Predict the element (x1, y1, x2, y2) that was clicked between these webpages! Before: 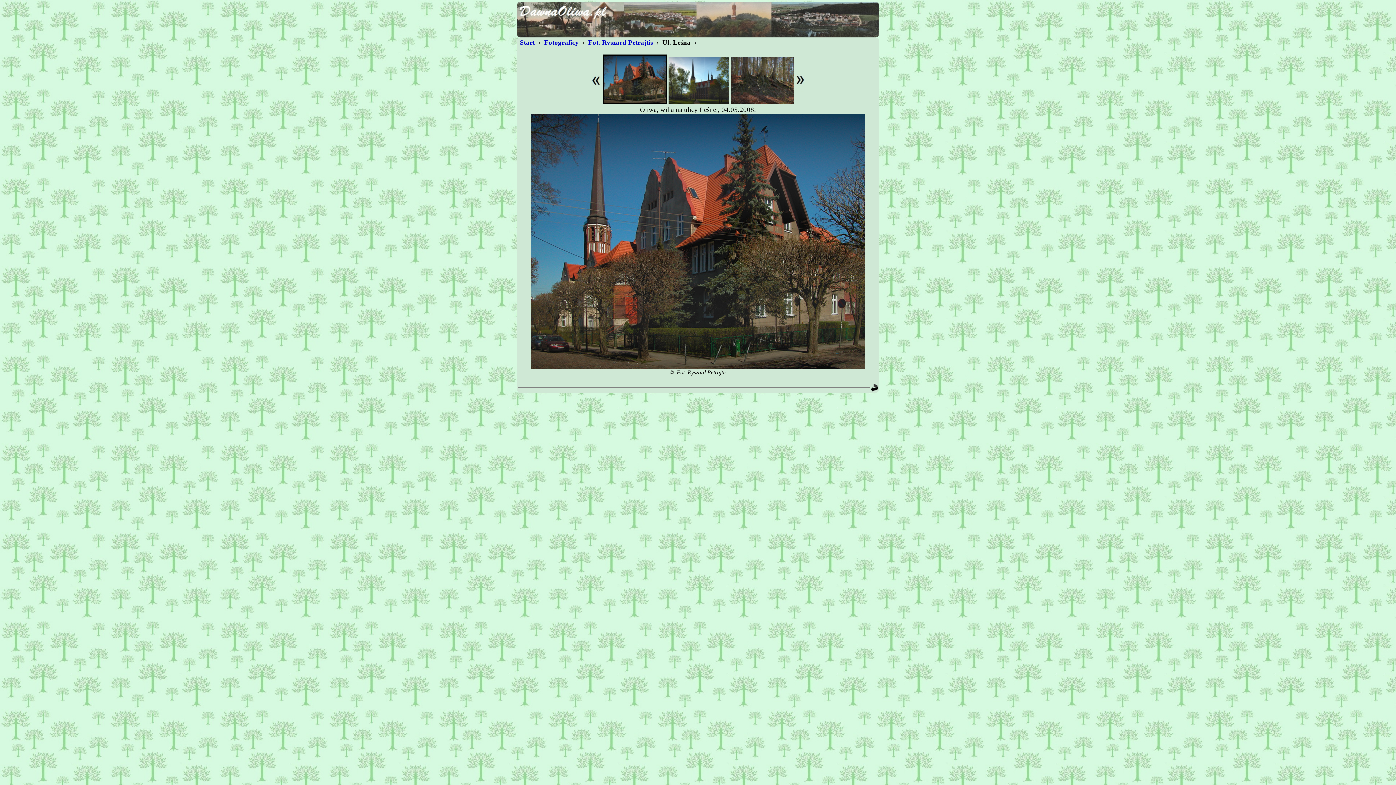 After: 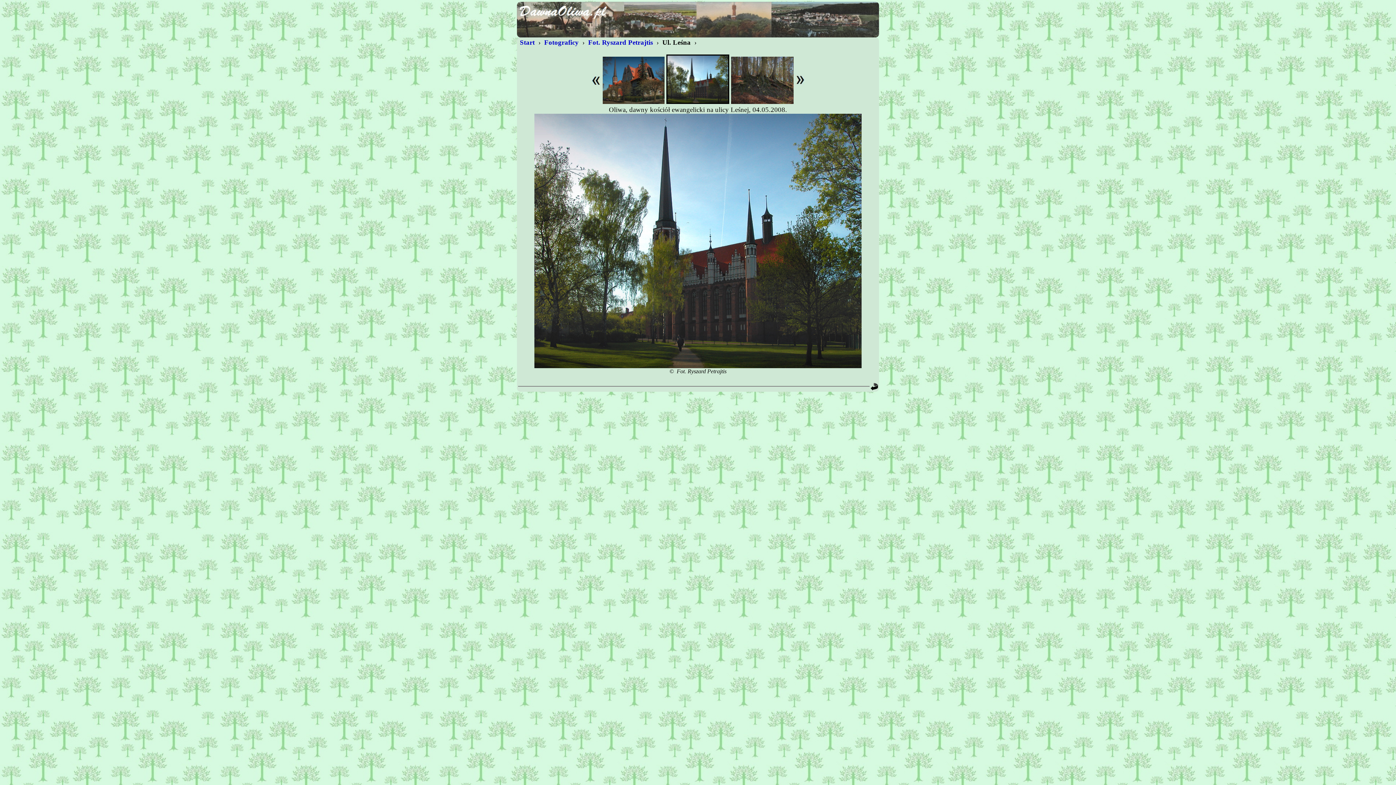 Action: bbox: (795, 97, 804, 105)